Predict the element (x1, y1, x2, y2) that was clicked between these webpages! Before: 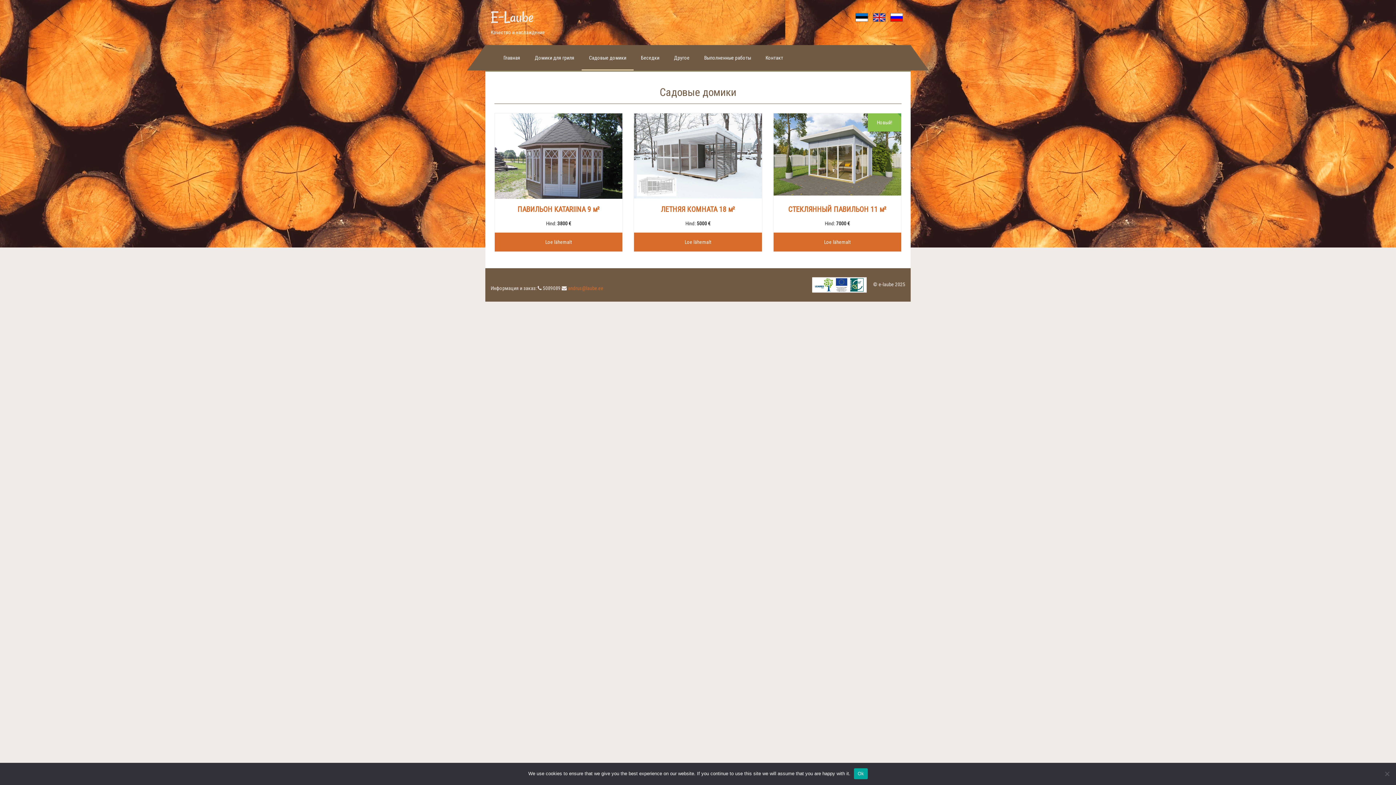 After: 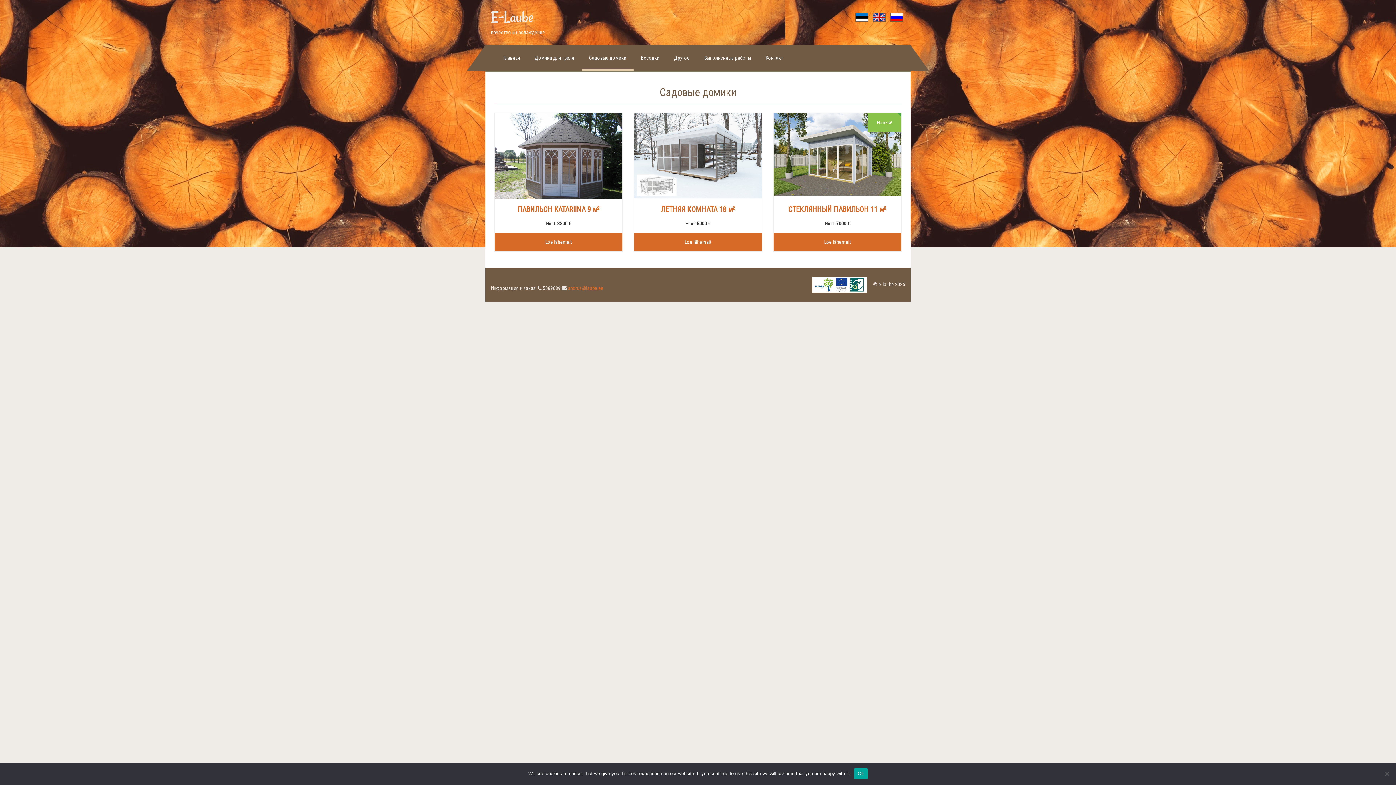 Action: bbox: (890, 13, 903, 21)